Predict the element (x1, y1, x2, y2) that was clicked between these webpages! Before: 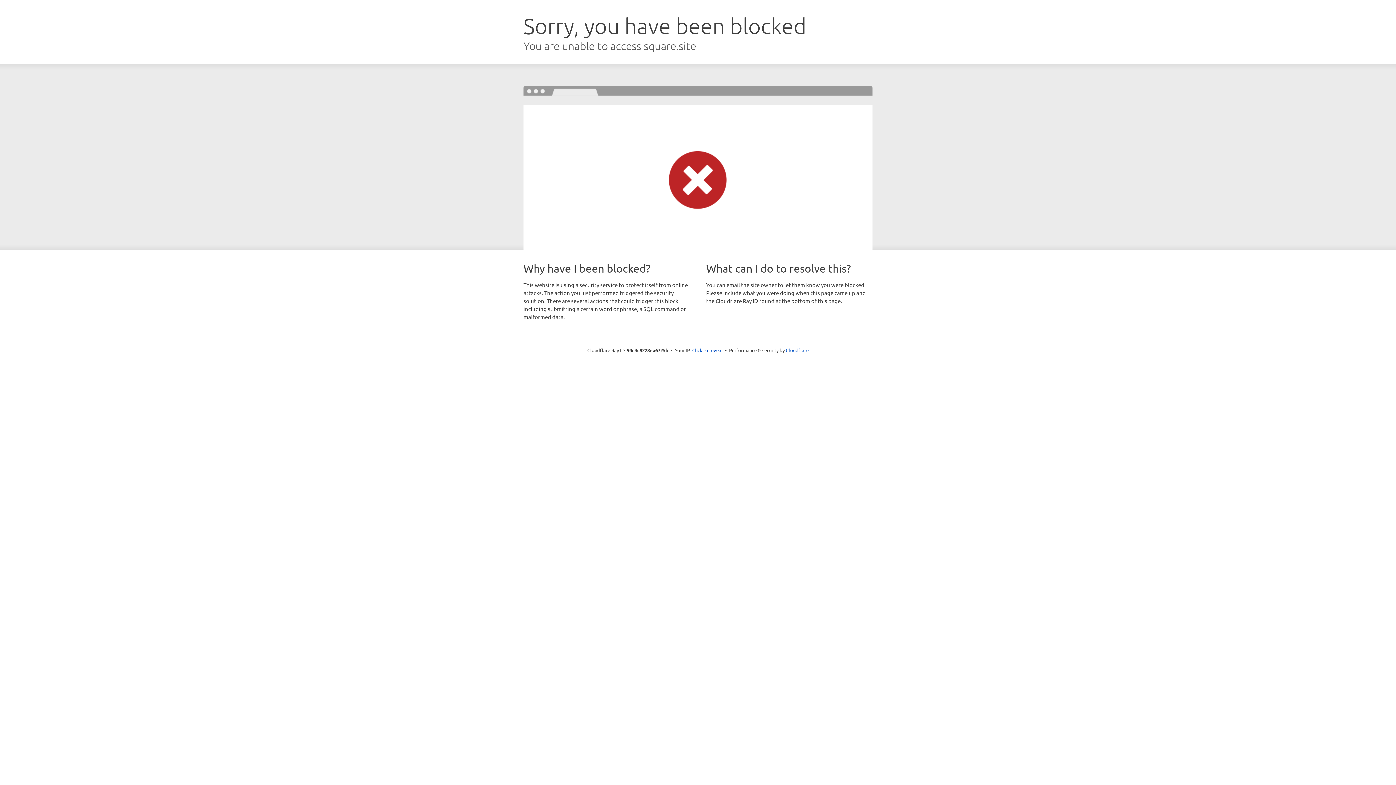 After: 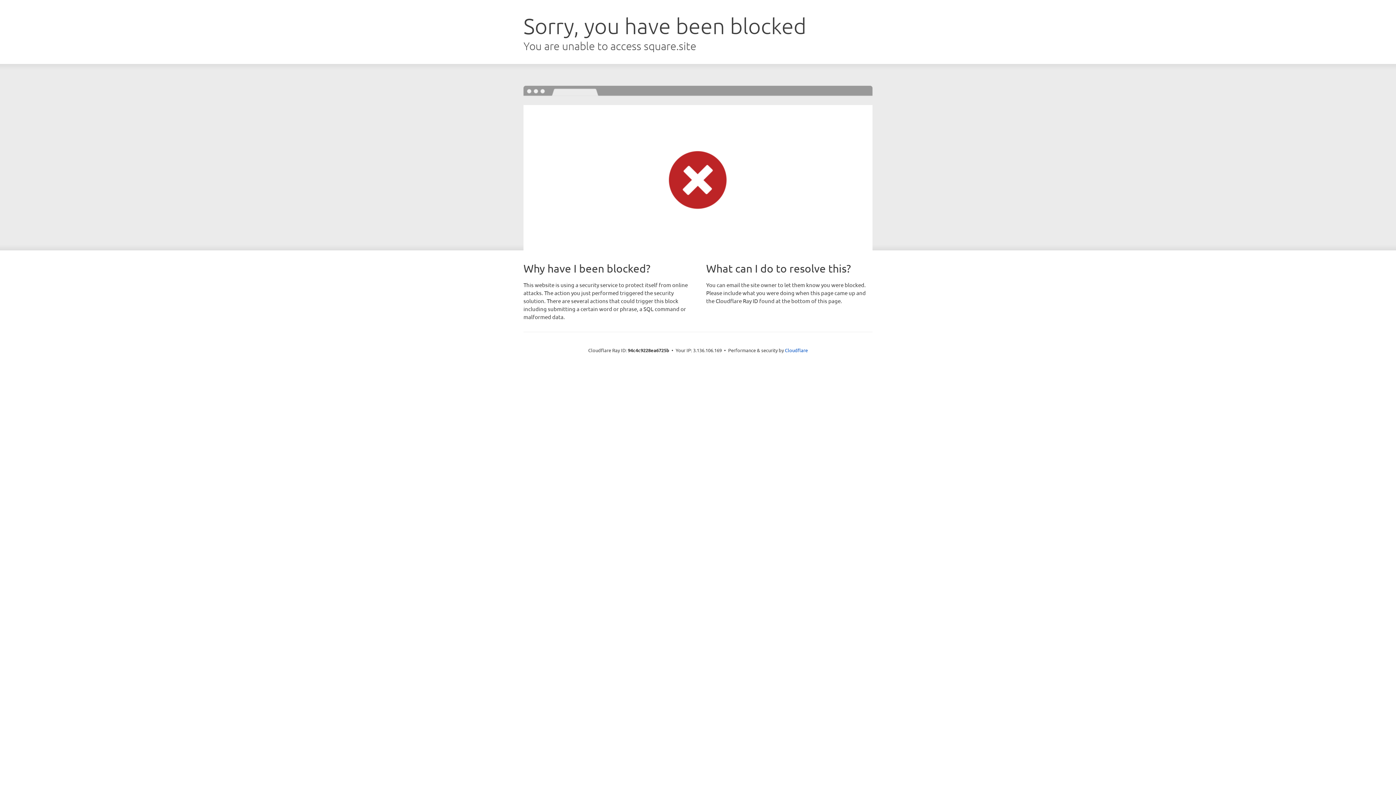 Action: bbox: (692, 346, 722, 353) label: Click to reveal